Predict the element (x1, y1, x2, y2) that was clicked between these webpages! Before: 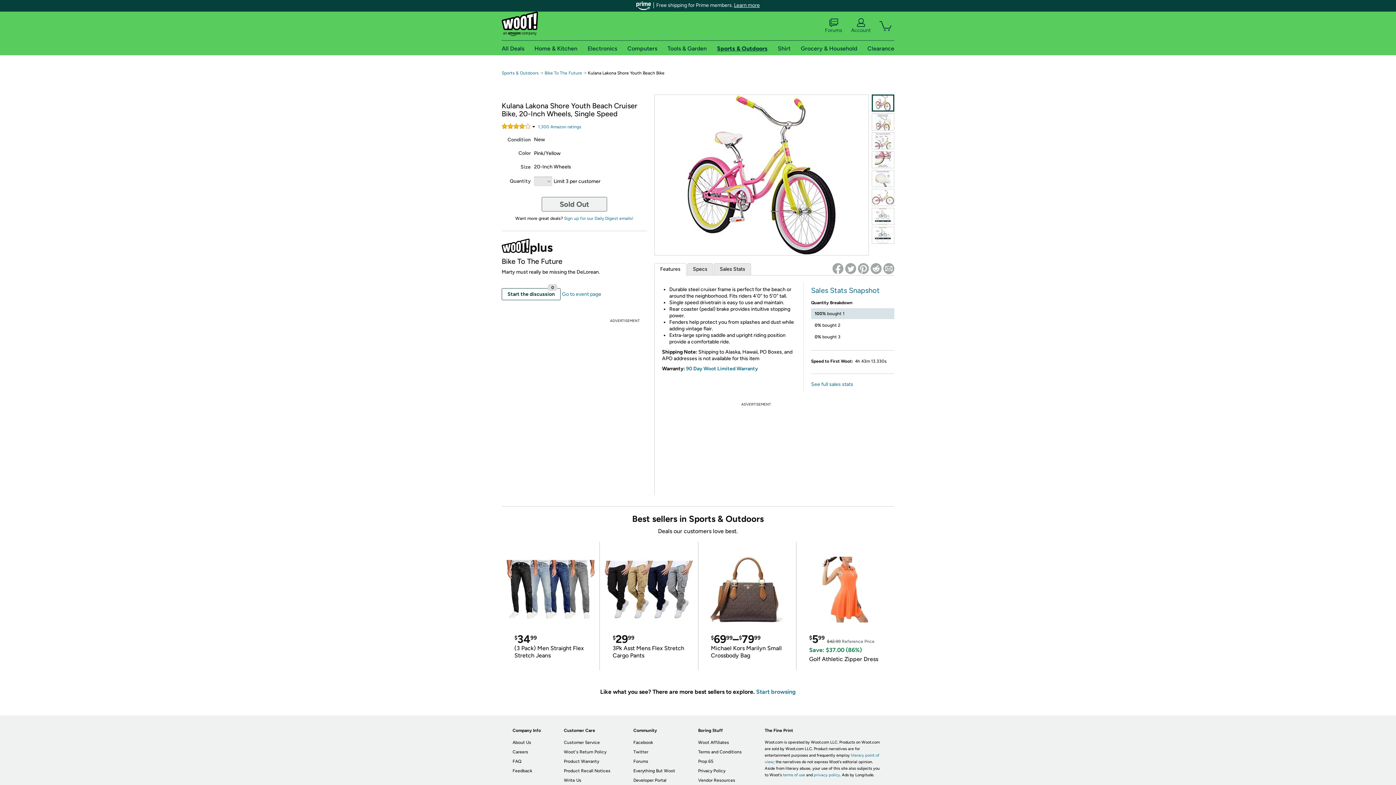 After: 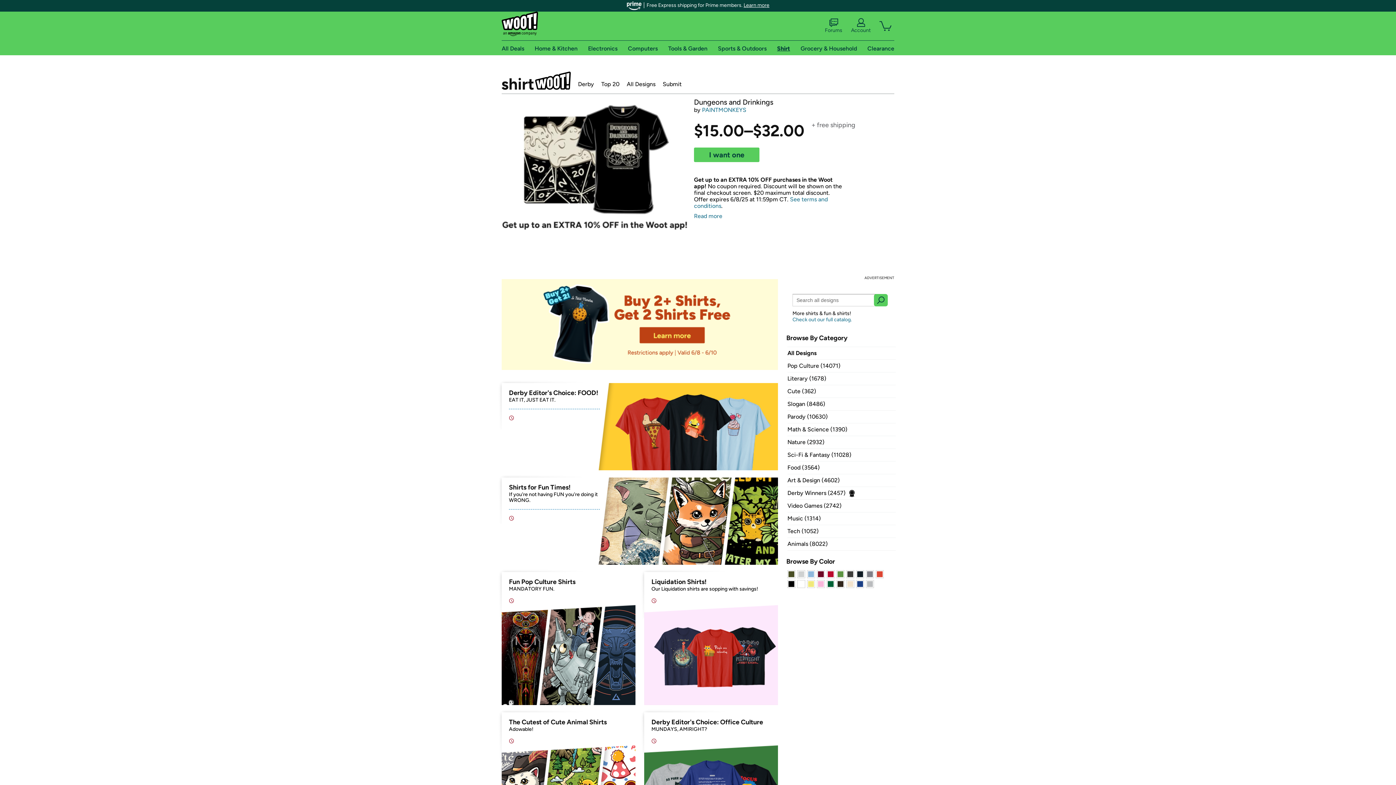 Action: bbox: (778, 44, 790, 51) label: Shirt